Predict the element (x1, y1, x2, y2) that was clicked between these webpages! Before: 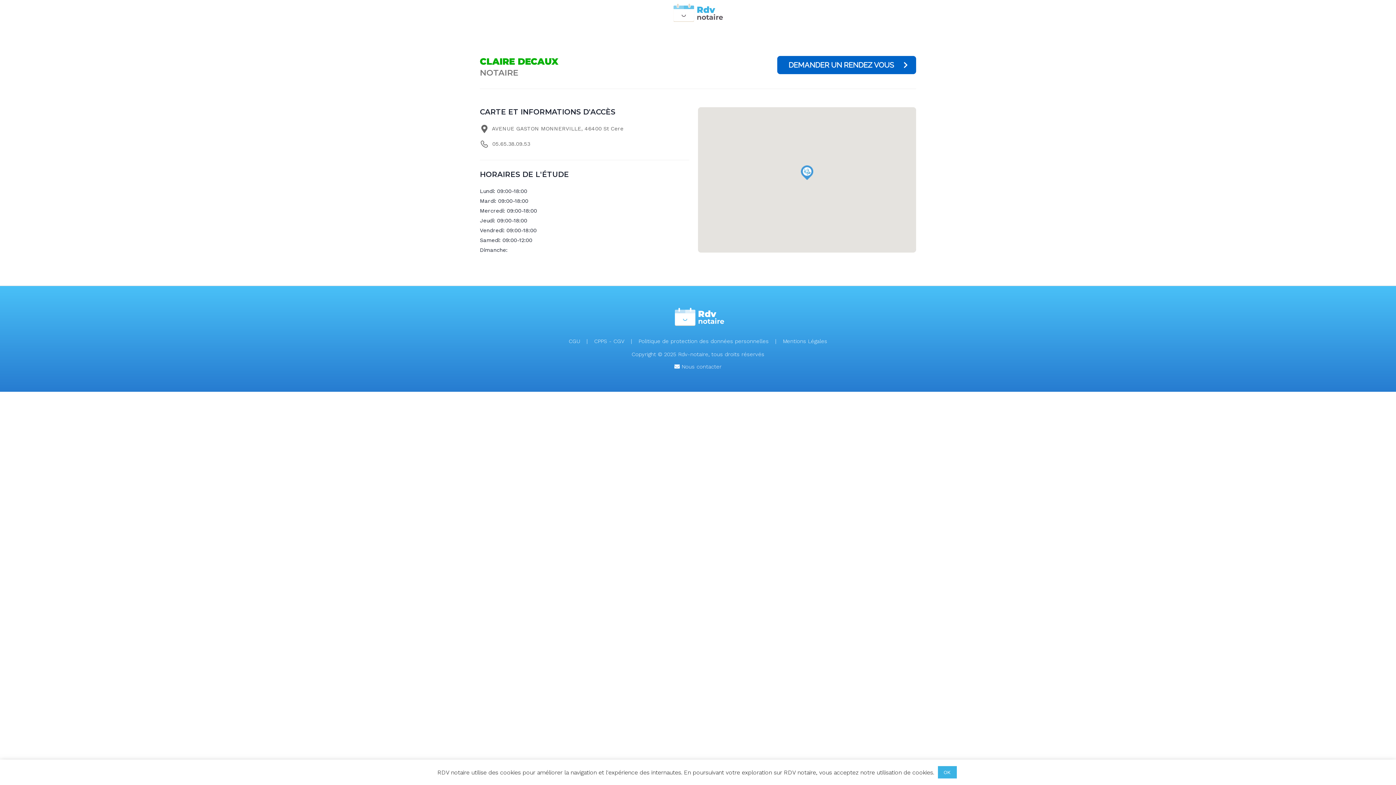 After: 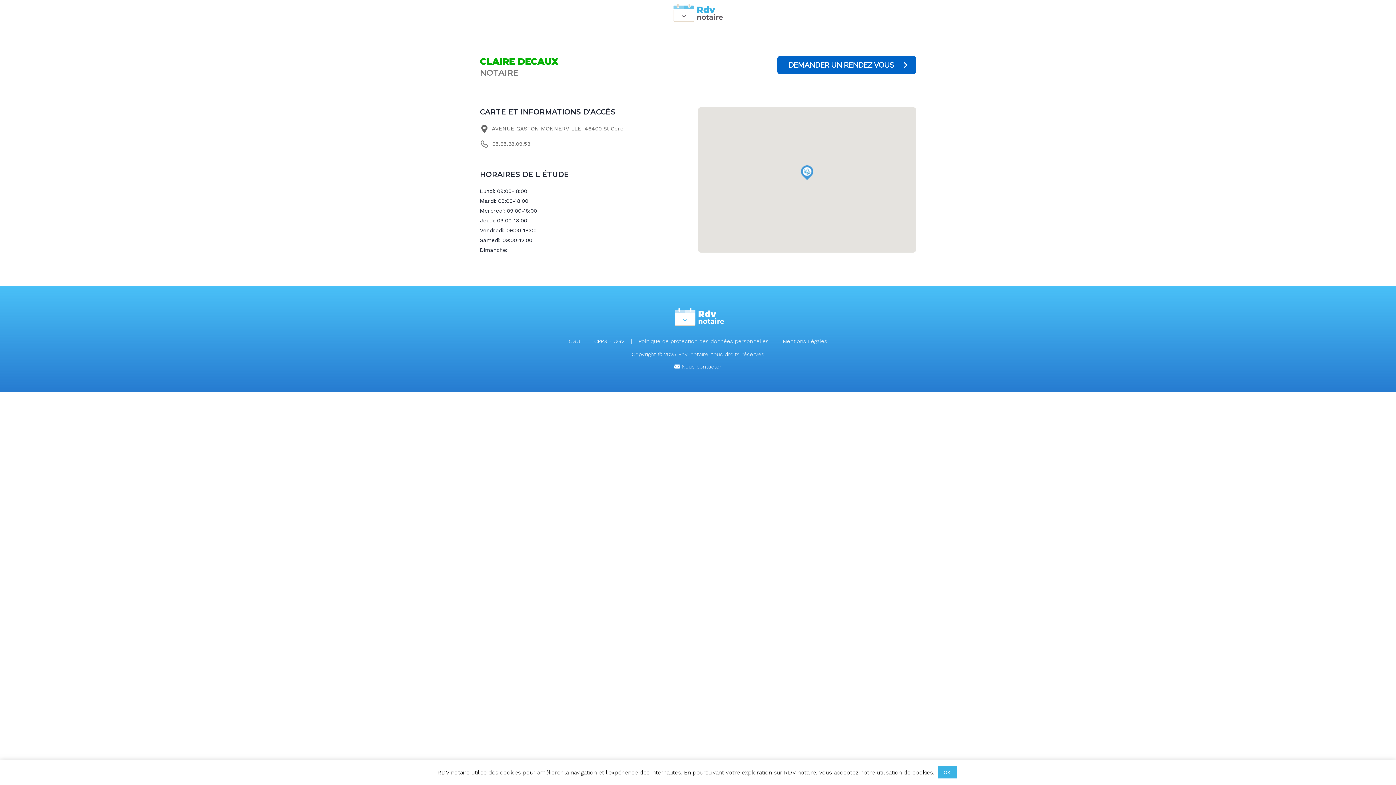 Action: label: RDV notaire utilise des cookies pour améliorer la navigation et l'expérience des internautes. En poursuivant votre exploration sur RDV notaire, vous acceptez notre utilisation de cookies.  bbox: (437, 769, 936, 776)